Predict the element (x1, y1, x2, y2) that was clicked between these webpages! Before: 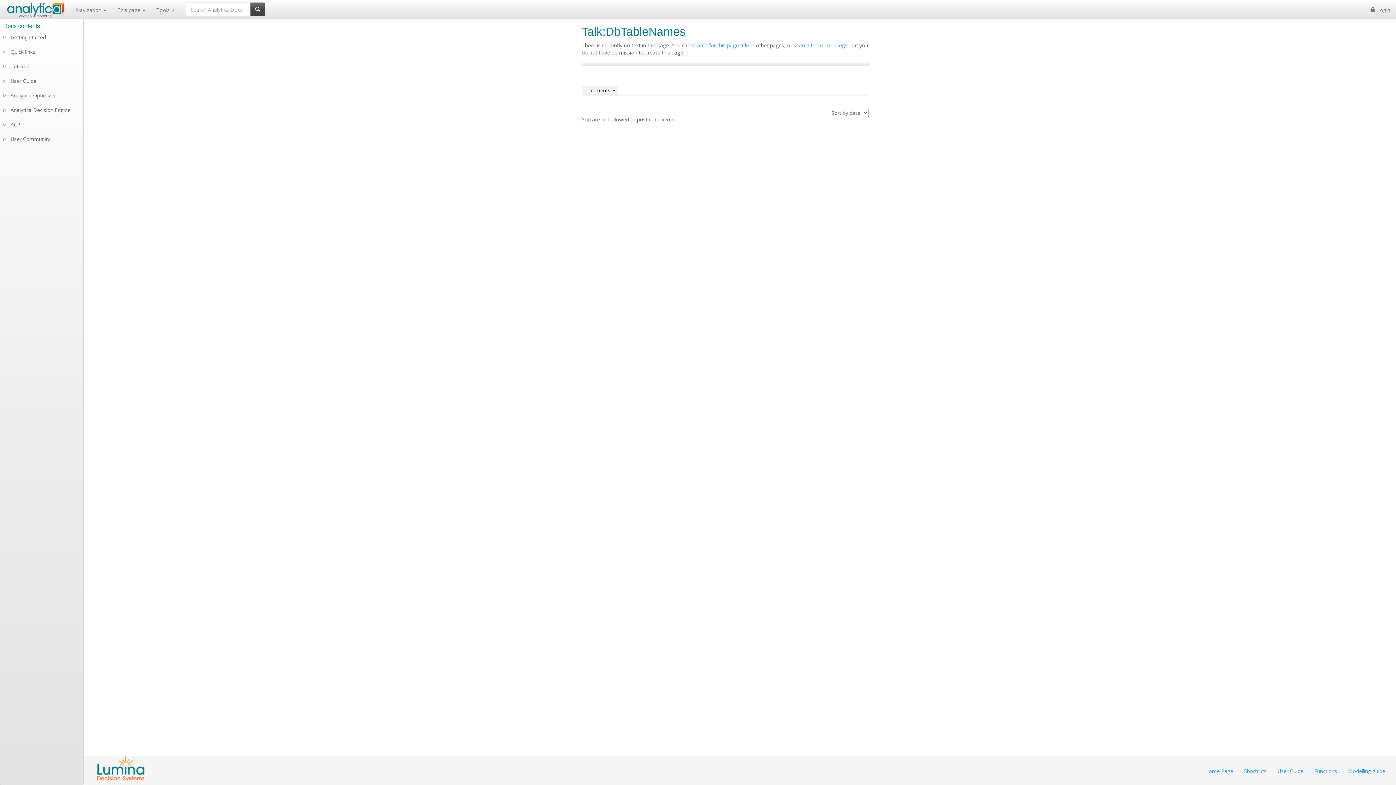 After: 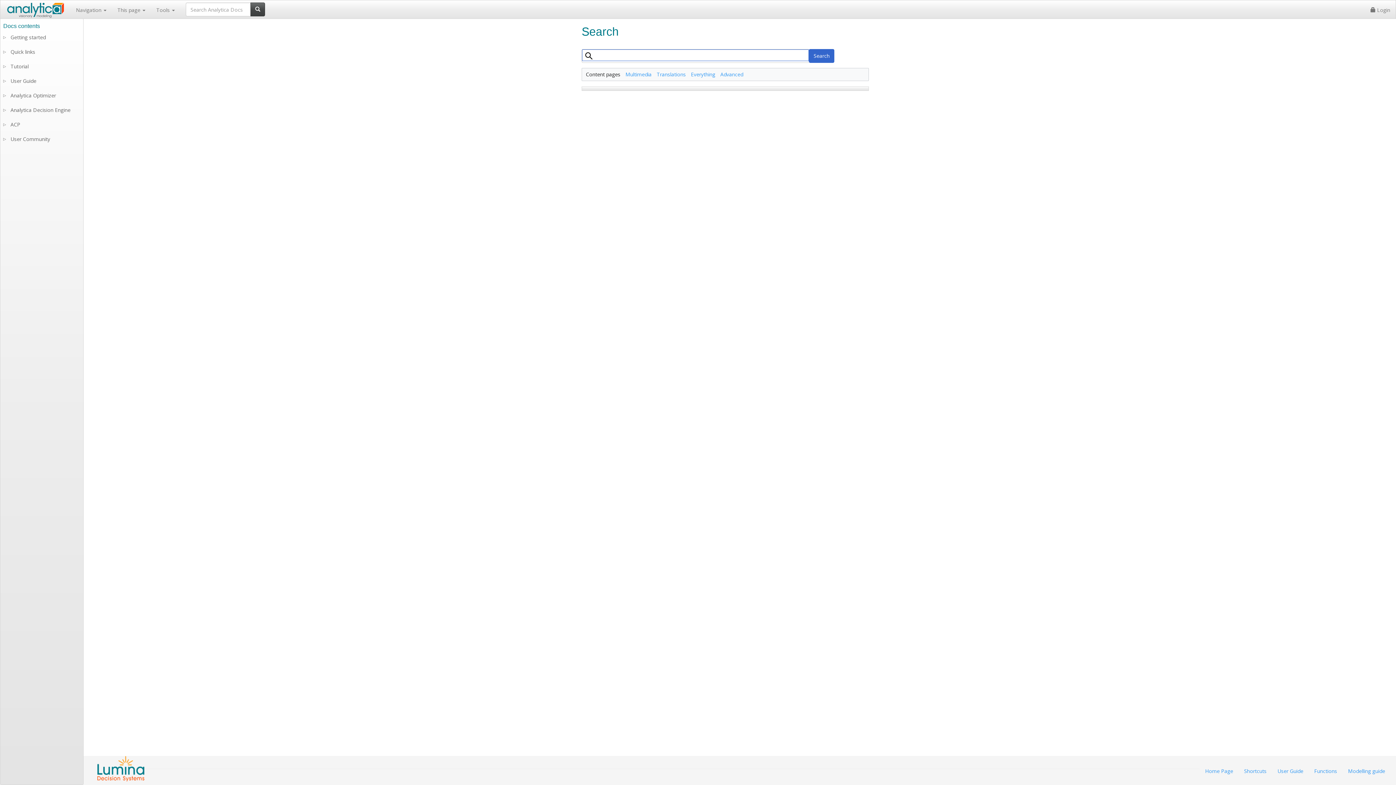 Action: bbox: (250, 2, 265, 16)